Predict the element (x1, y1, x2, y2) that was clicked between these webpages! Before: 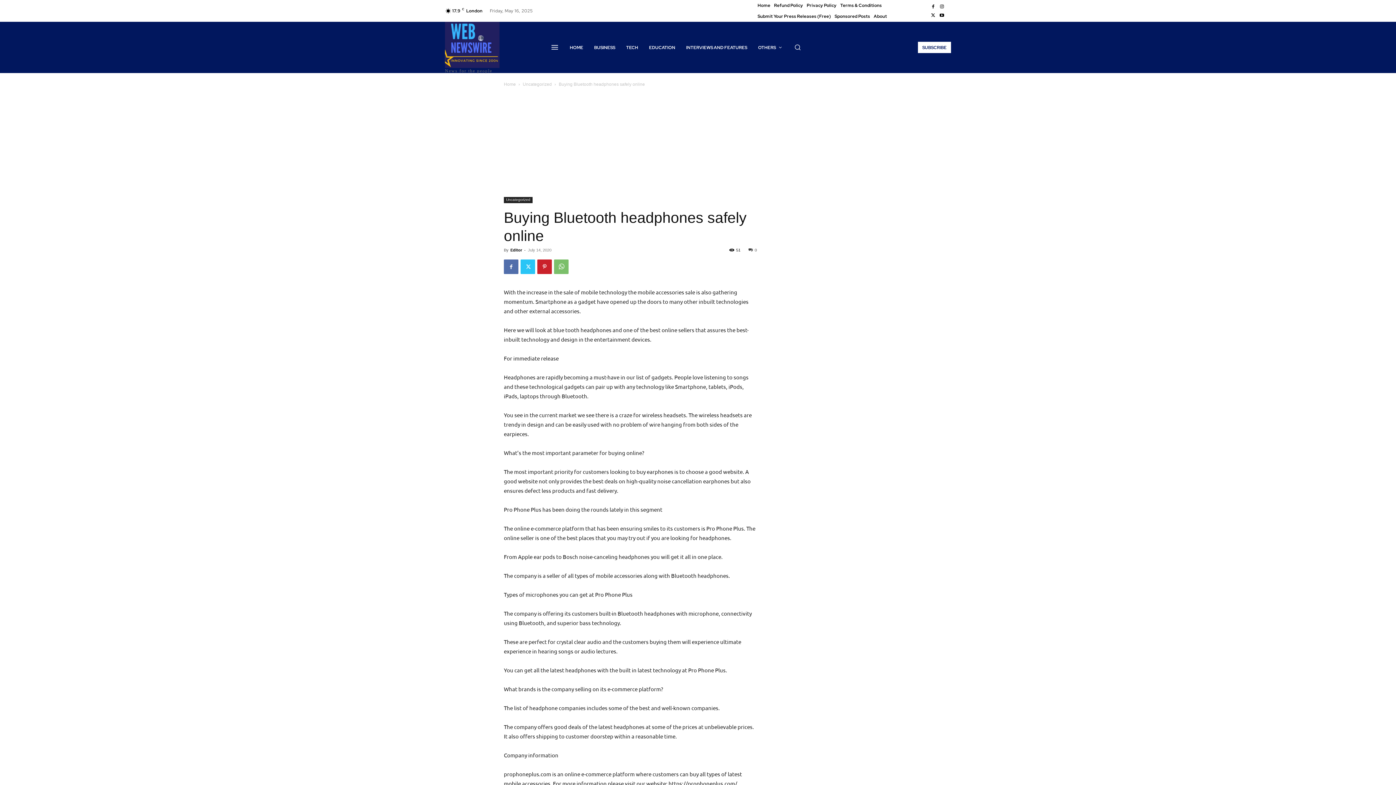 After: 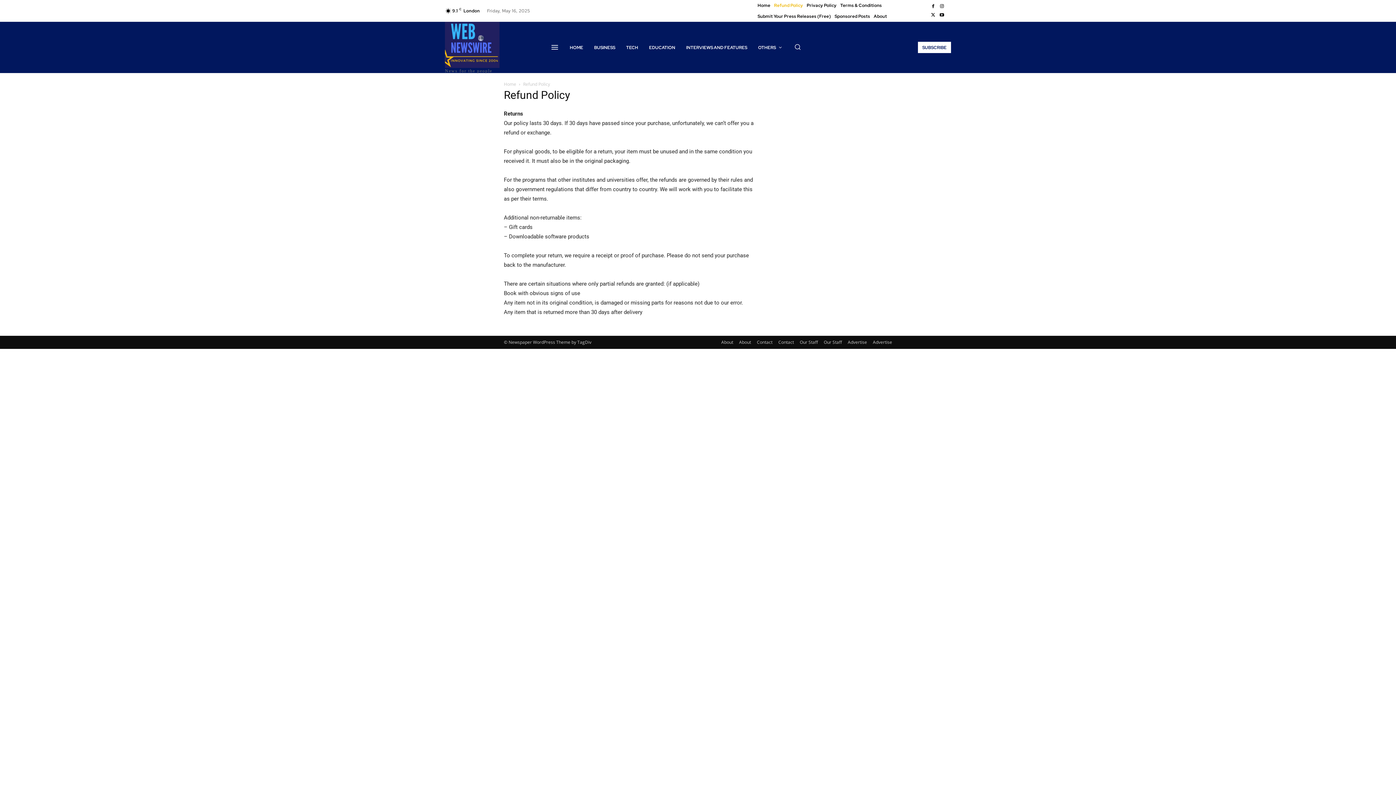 Action: bbox: (774, 0, 803, 10) label: Refund Policy